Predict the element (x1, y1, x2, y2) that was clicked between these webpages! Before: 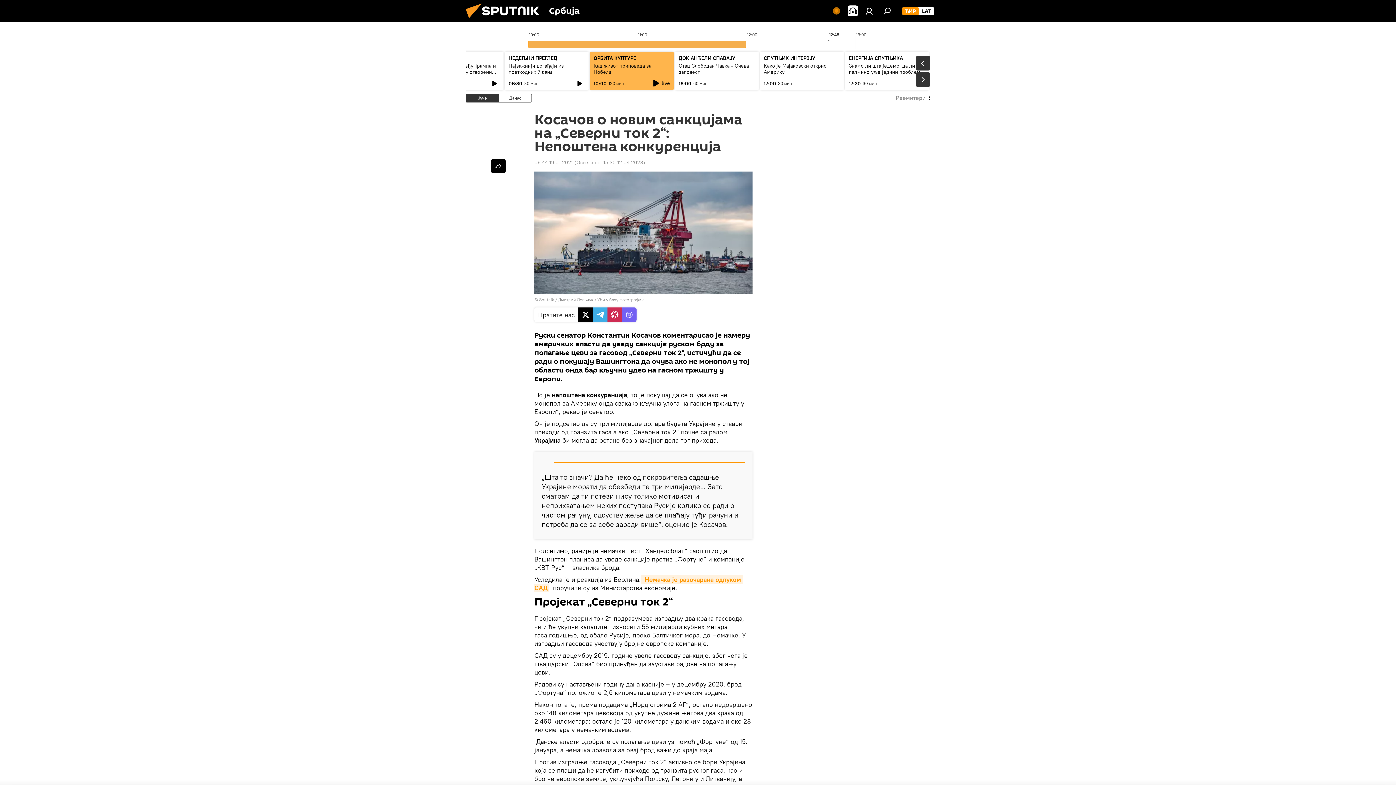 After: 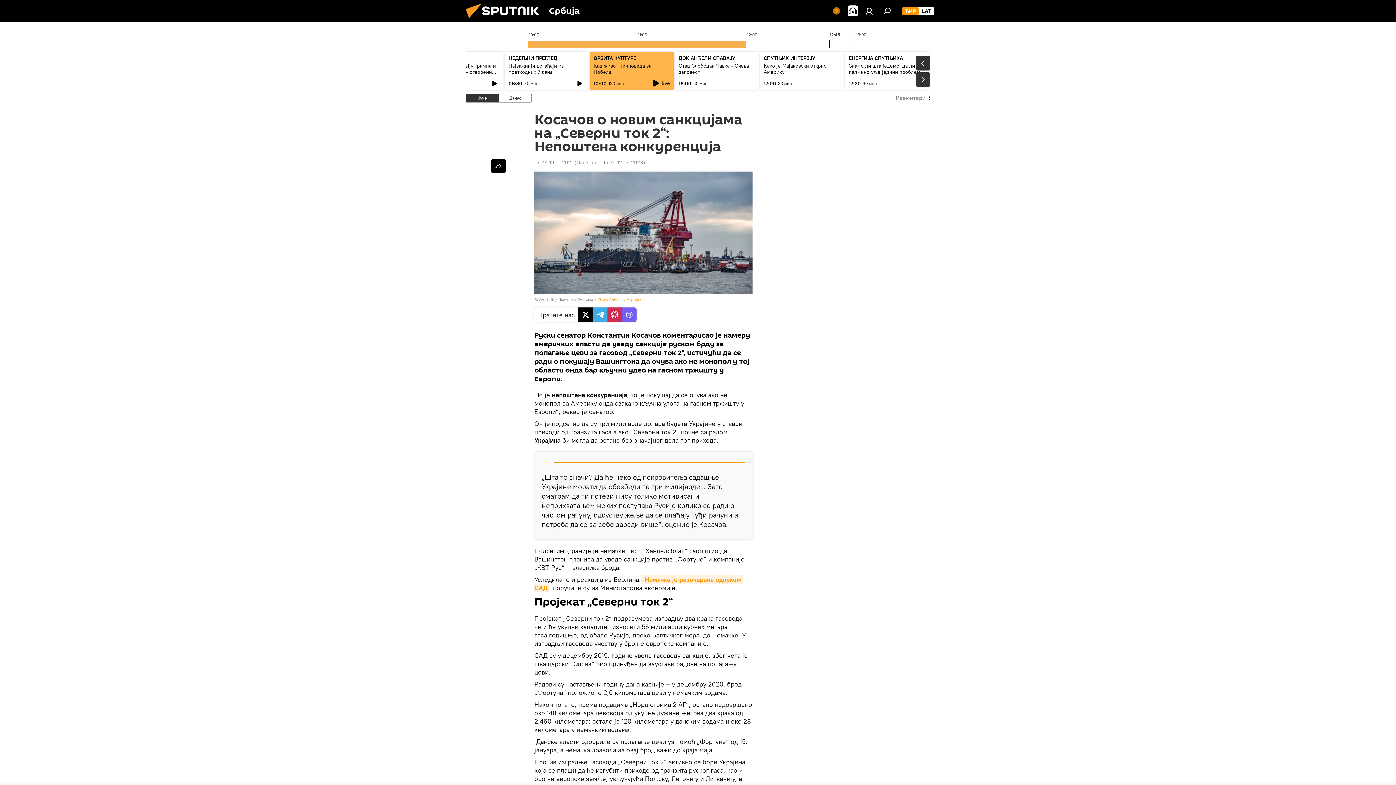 Action: bbox: (597, 297, 644, 302) label: Уђи у базу фотографија